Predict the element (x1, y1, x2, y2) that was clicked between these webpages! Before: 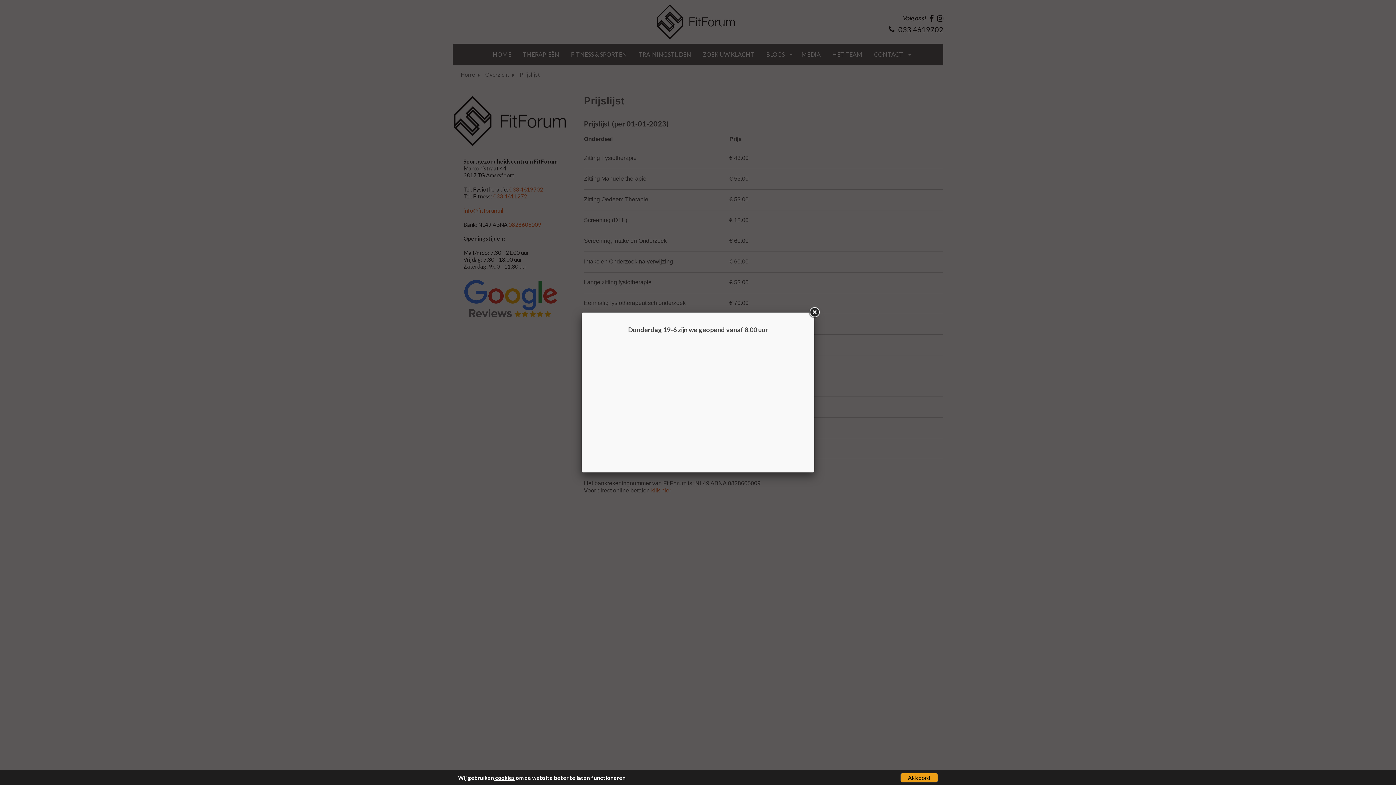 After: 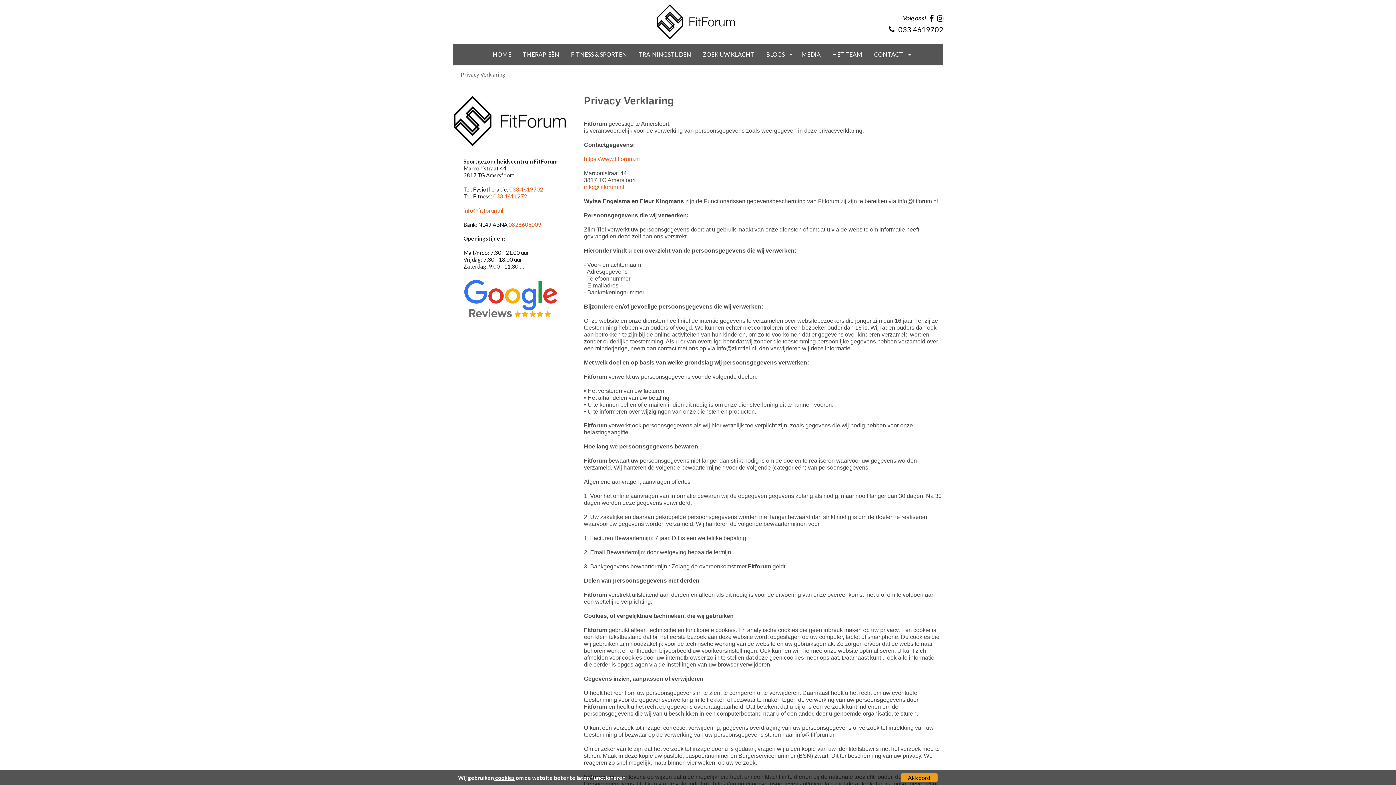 Action: label:  cookies bbox: (494, 774, 514, 781)